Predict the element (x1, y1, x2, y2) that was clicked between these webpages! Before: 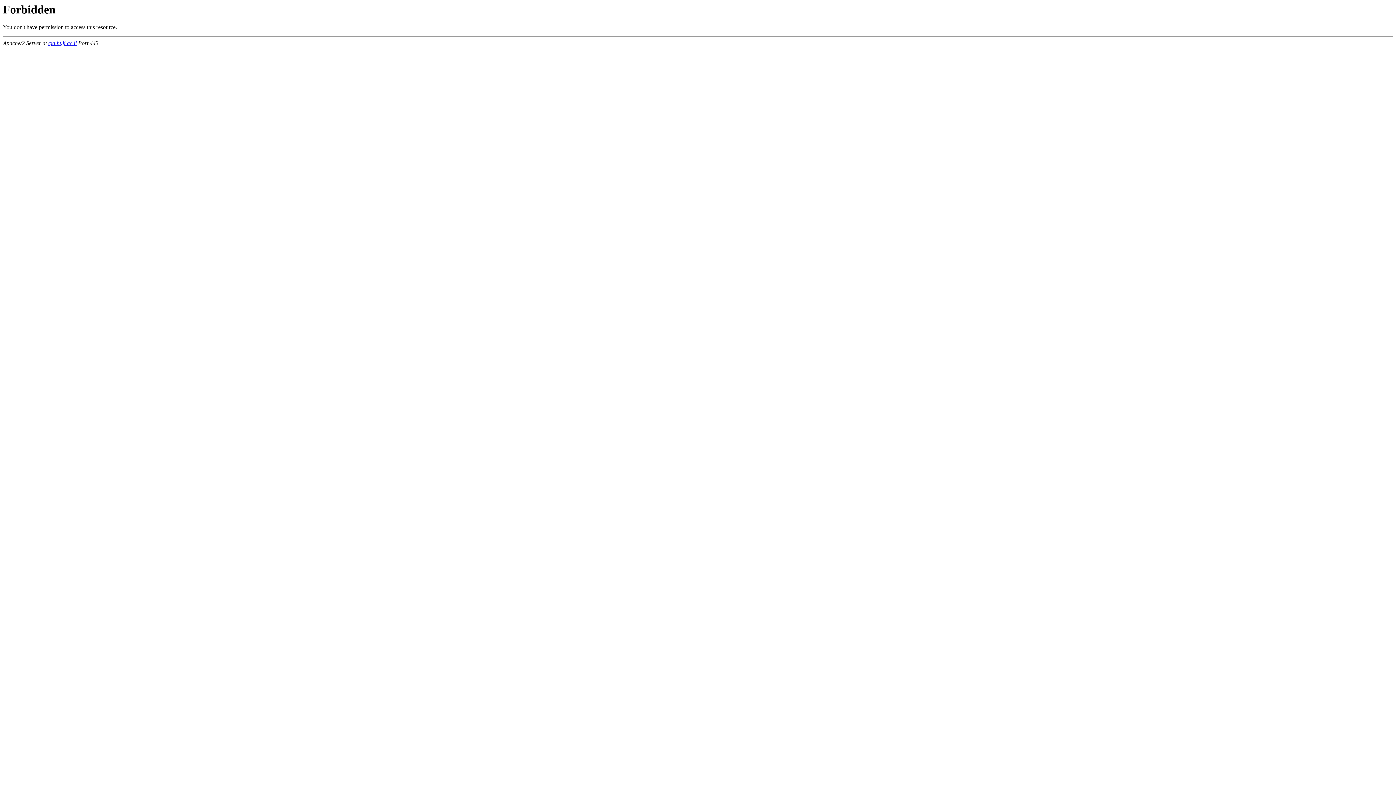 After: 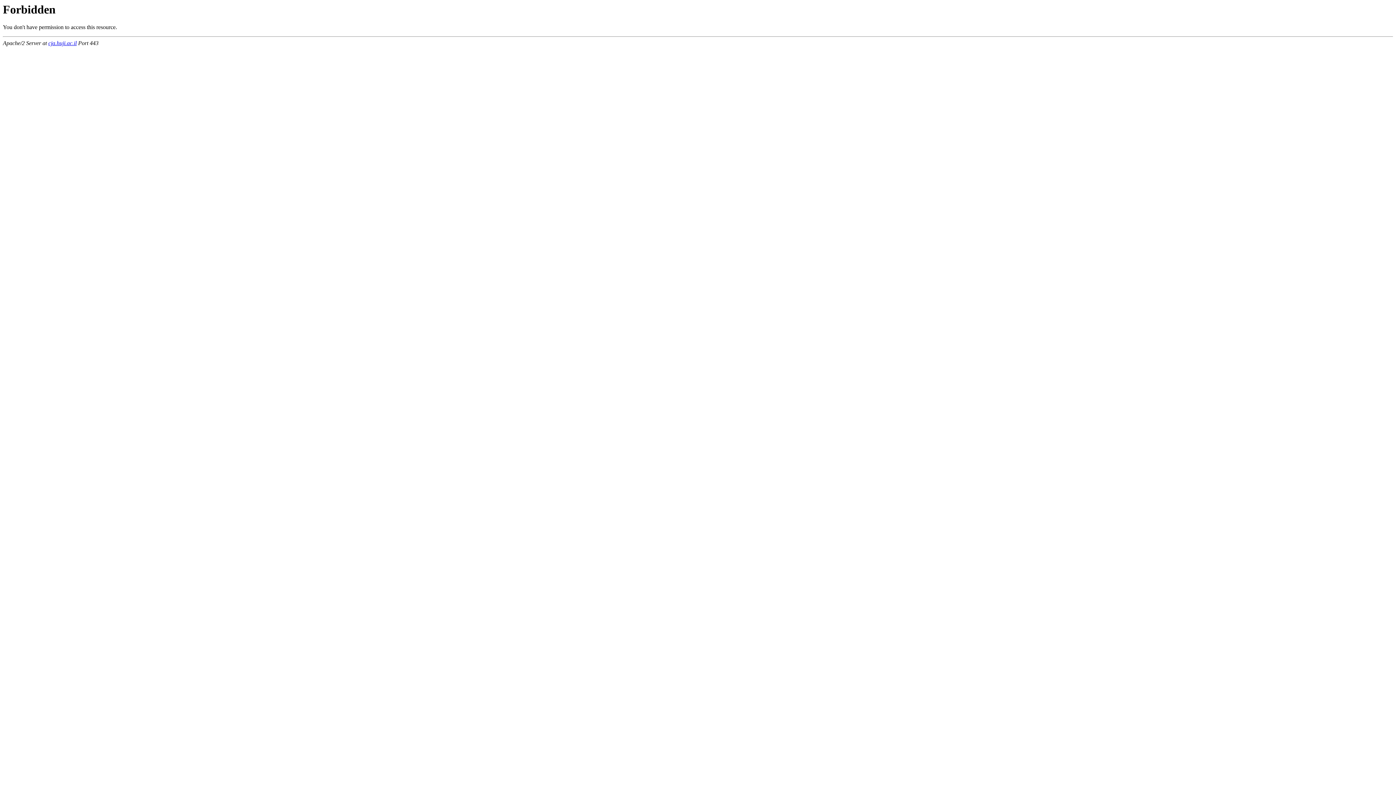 Action: bbox: (48, 40, 76, 46) label: cja.huji.ac.il